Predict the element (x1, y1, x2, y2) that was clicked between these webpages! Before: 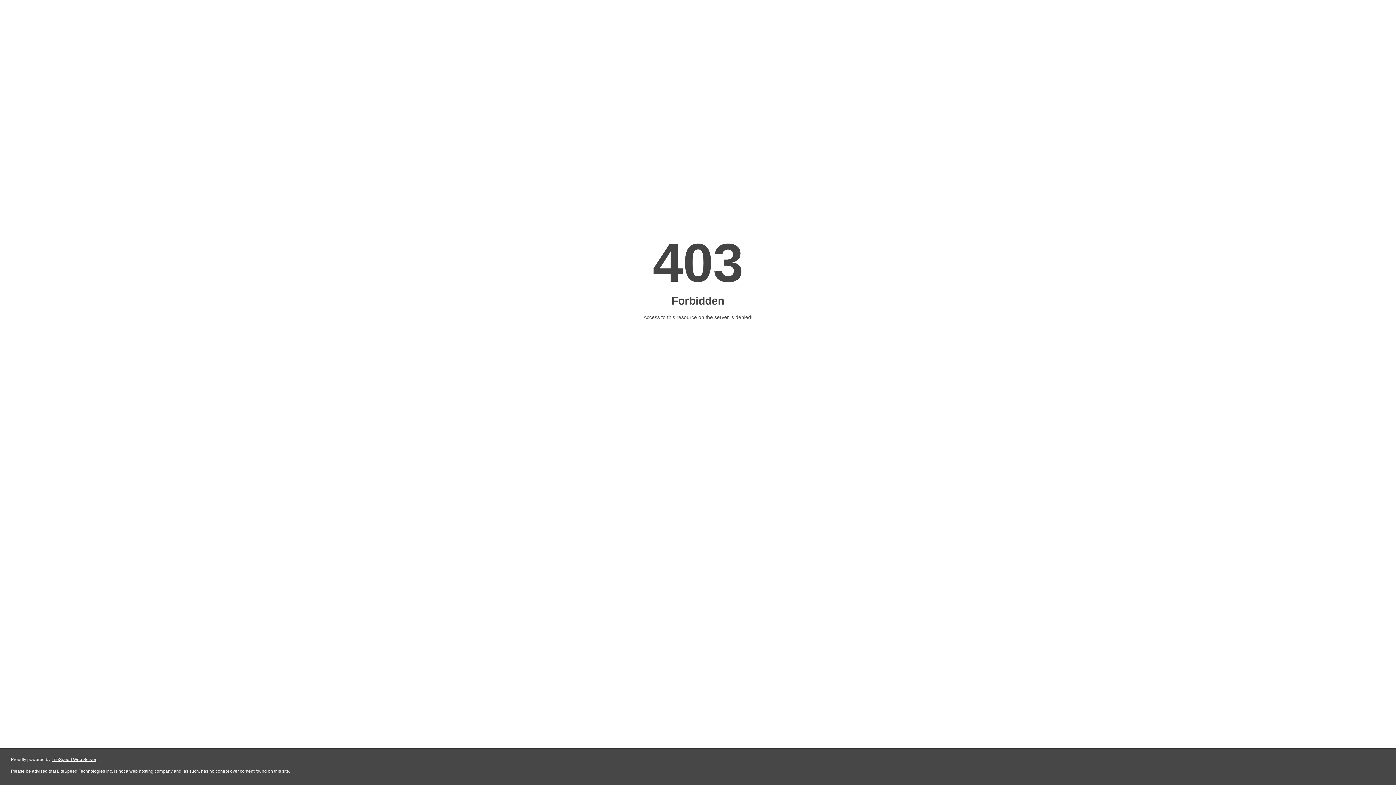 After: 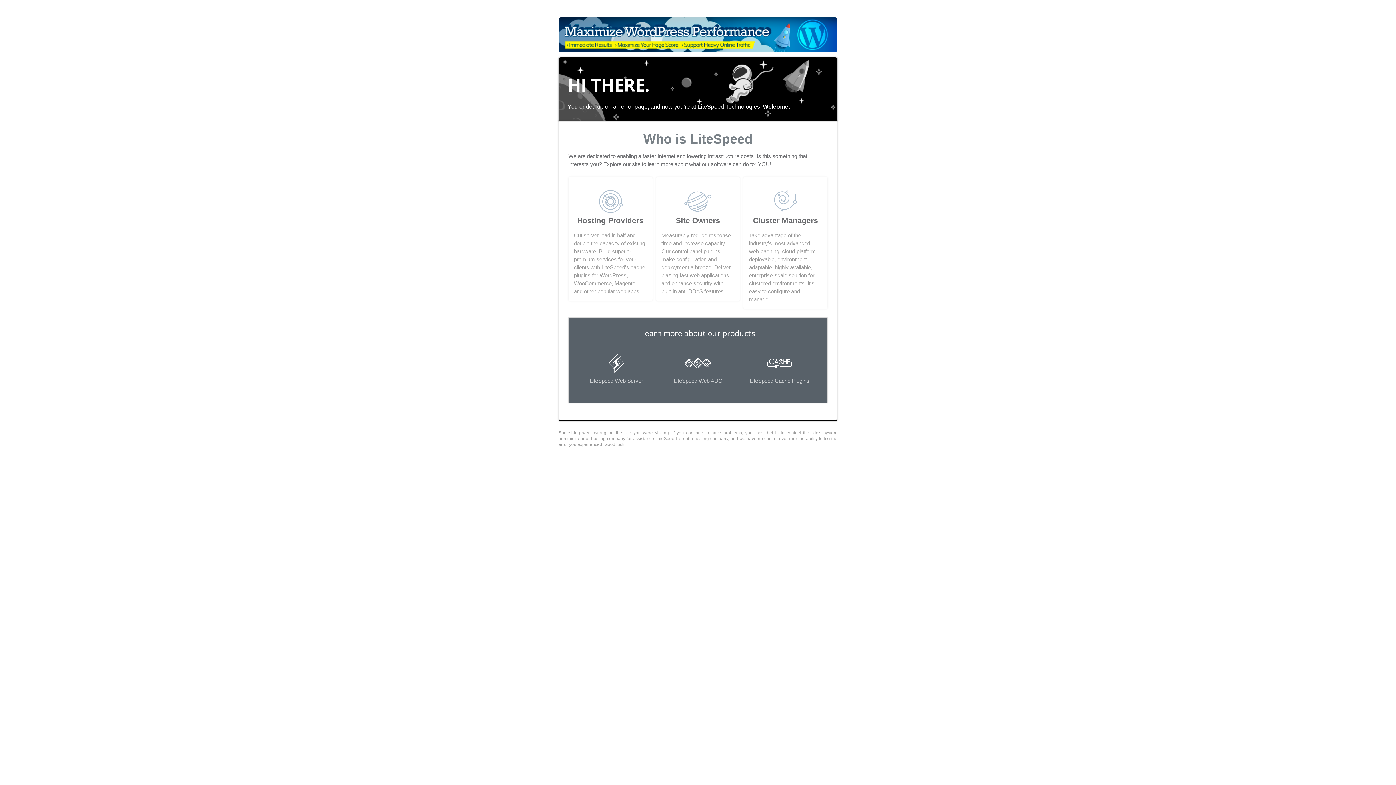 Action: label: LiteSpeed Web Server bbox: (51, 757, 96, 762)